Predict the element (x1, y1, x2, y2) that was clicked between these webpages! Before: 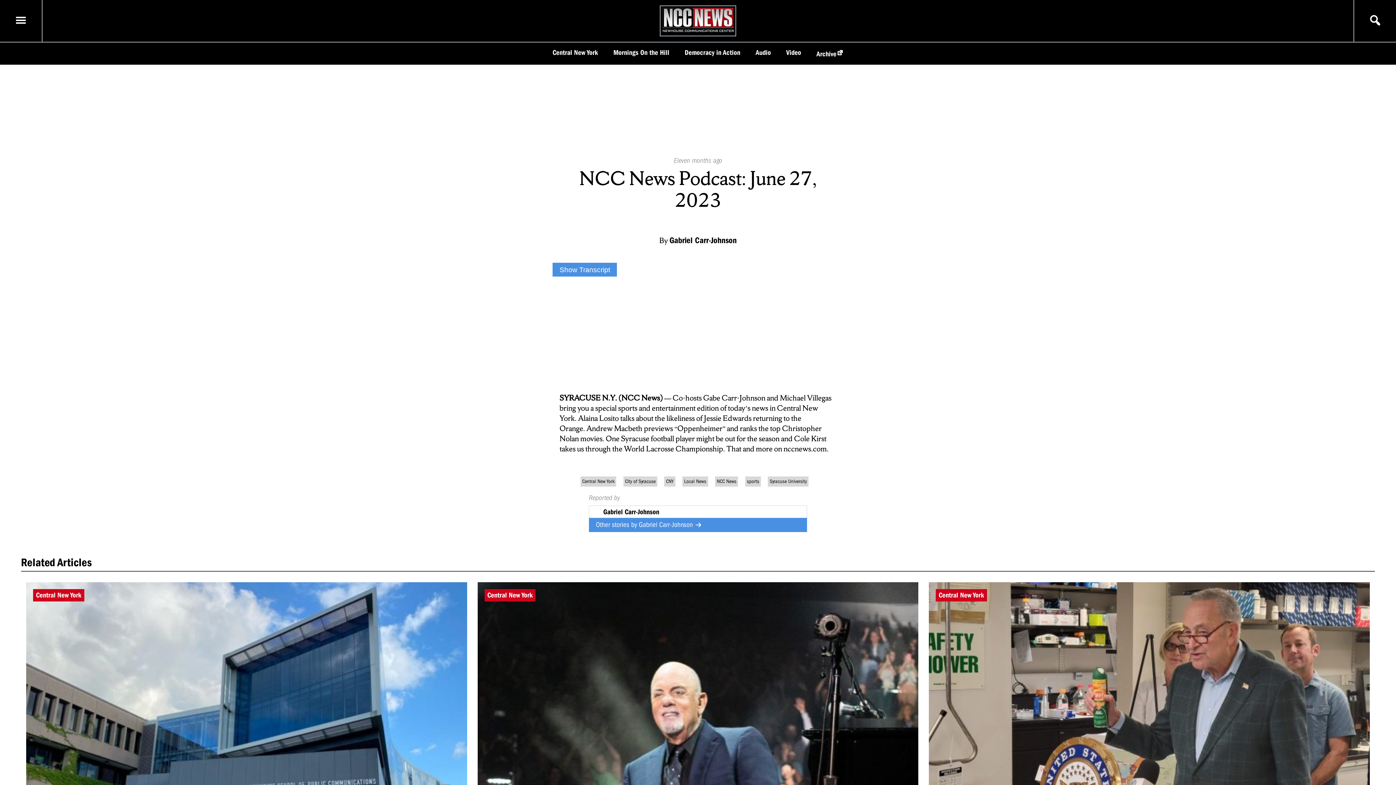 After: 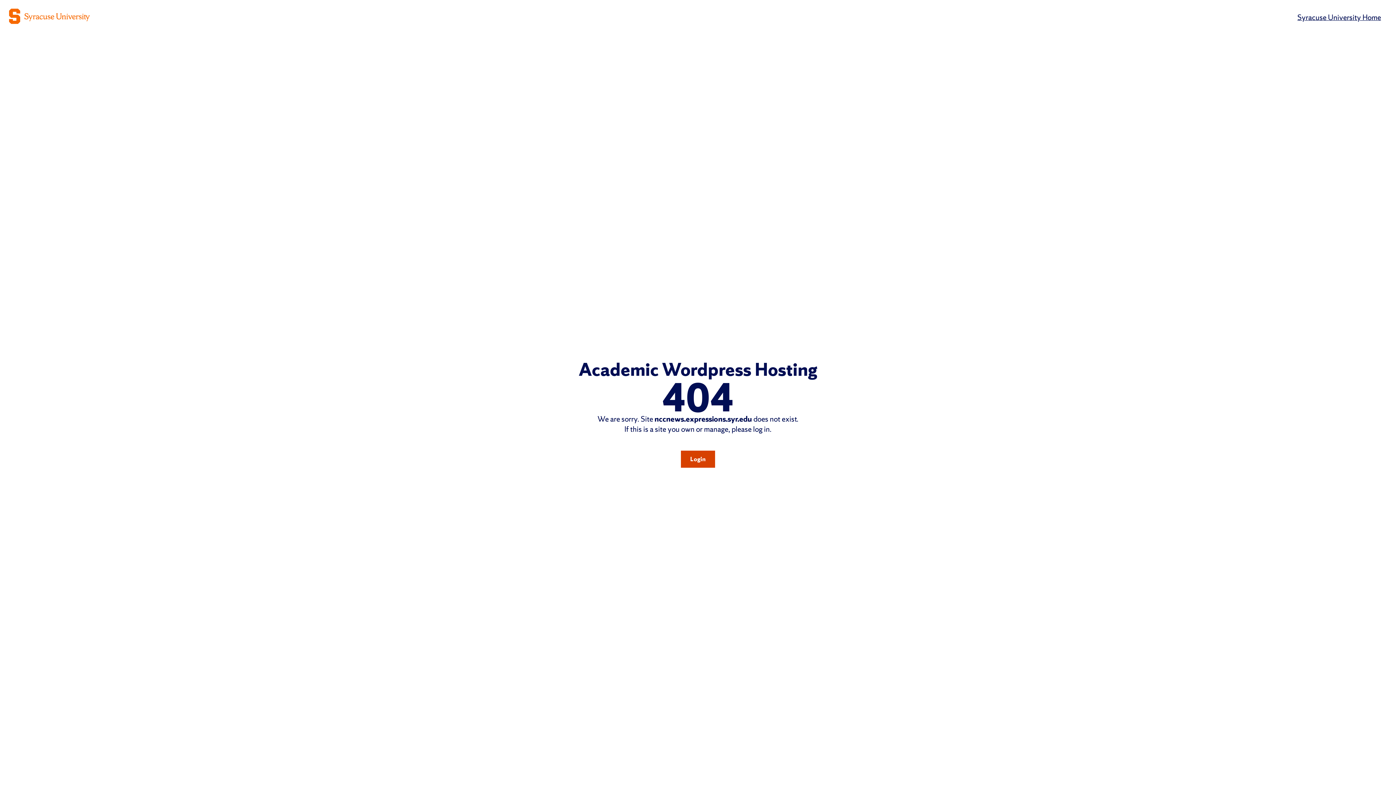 Action: label: Archive bbox: (816, 50, 843, 58)